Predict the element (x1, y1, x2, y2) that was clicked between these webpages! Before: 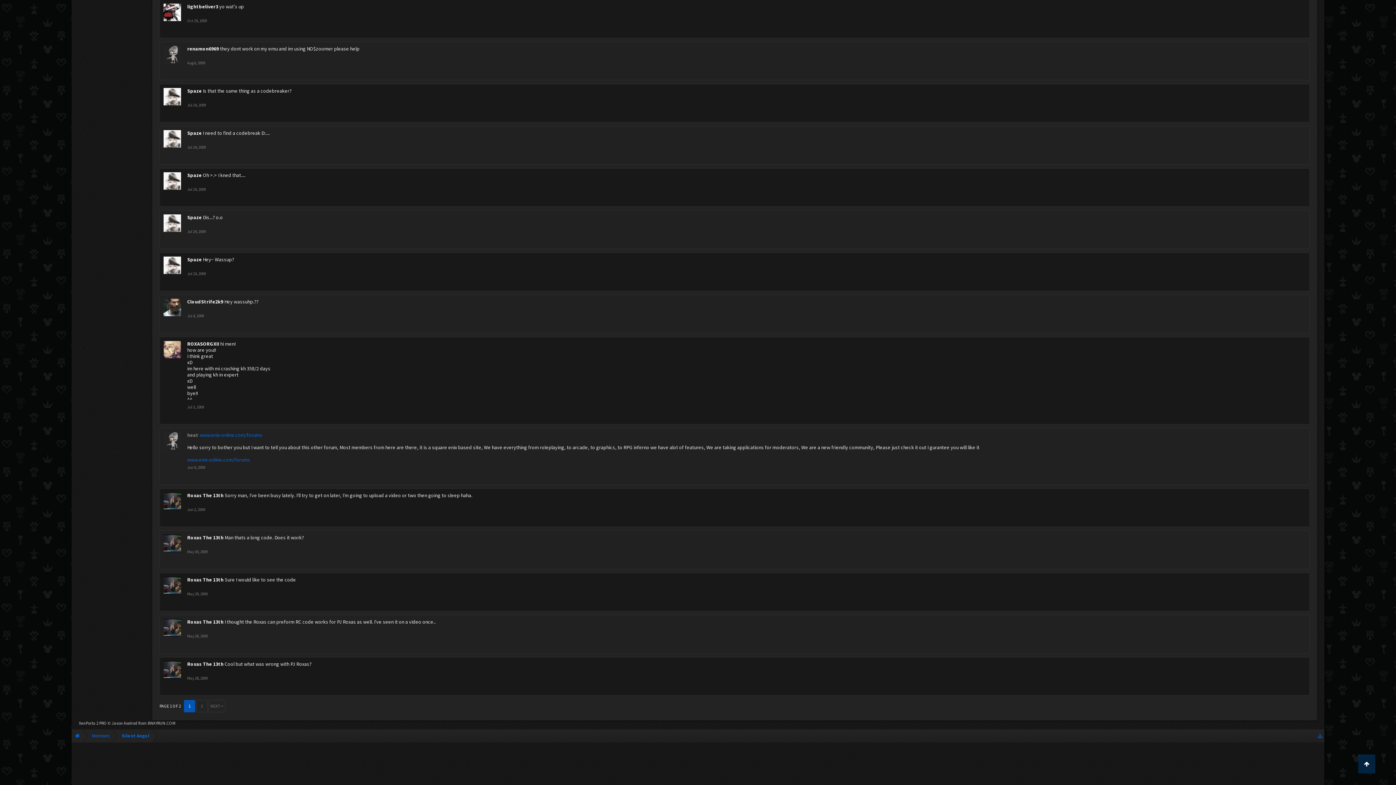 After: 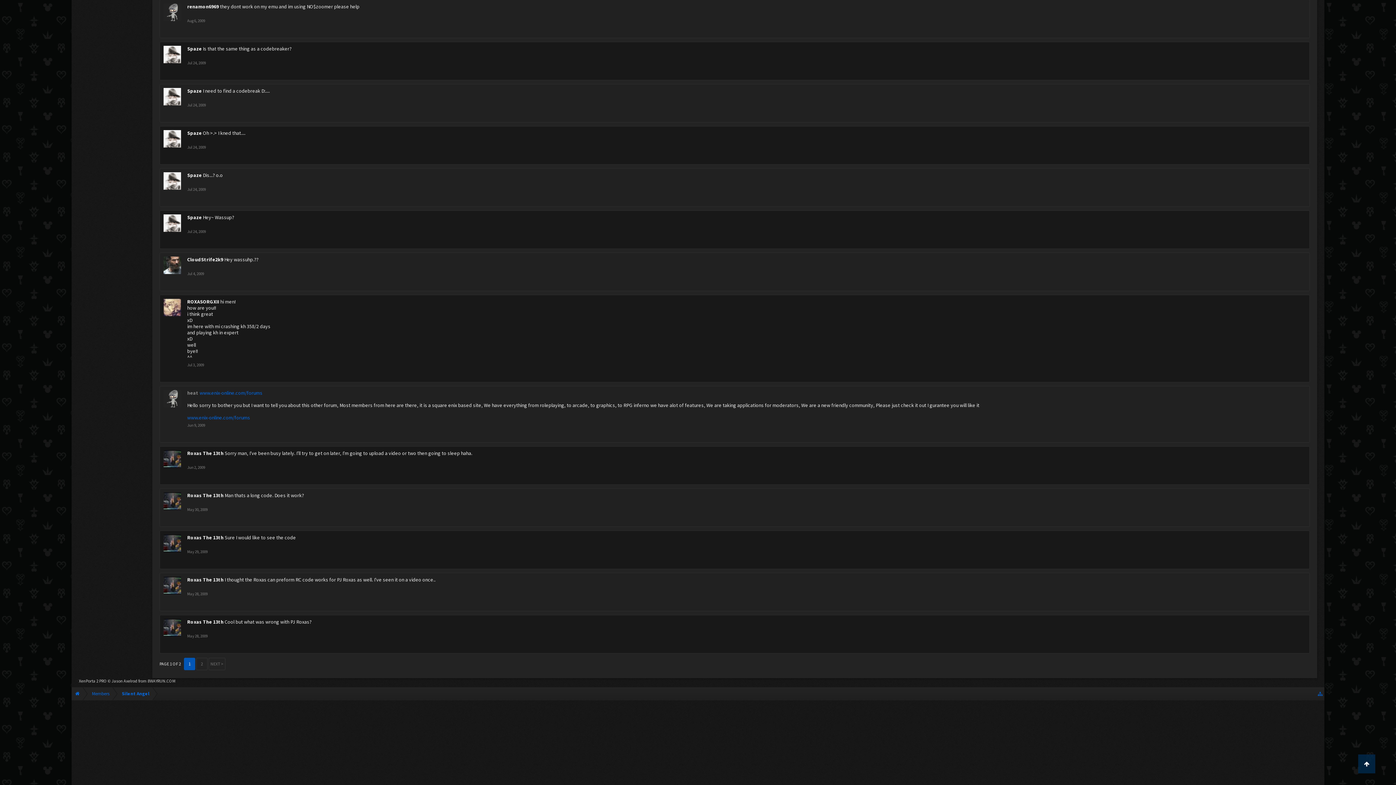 Action: bbox: (187, 60, 205, 65) label: Aug 6, 2009